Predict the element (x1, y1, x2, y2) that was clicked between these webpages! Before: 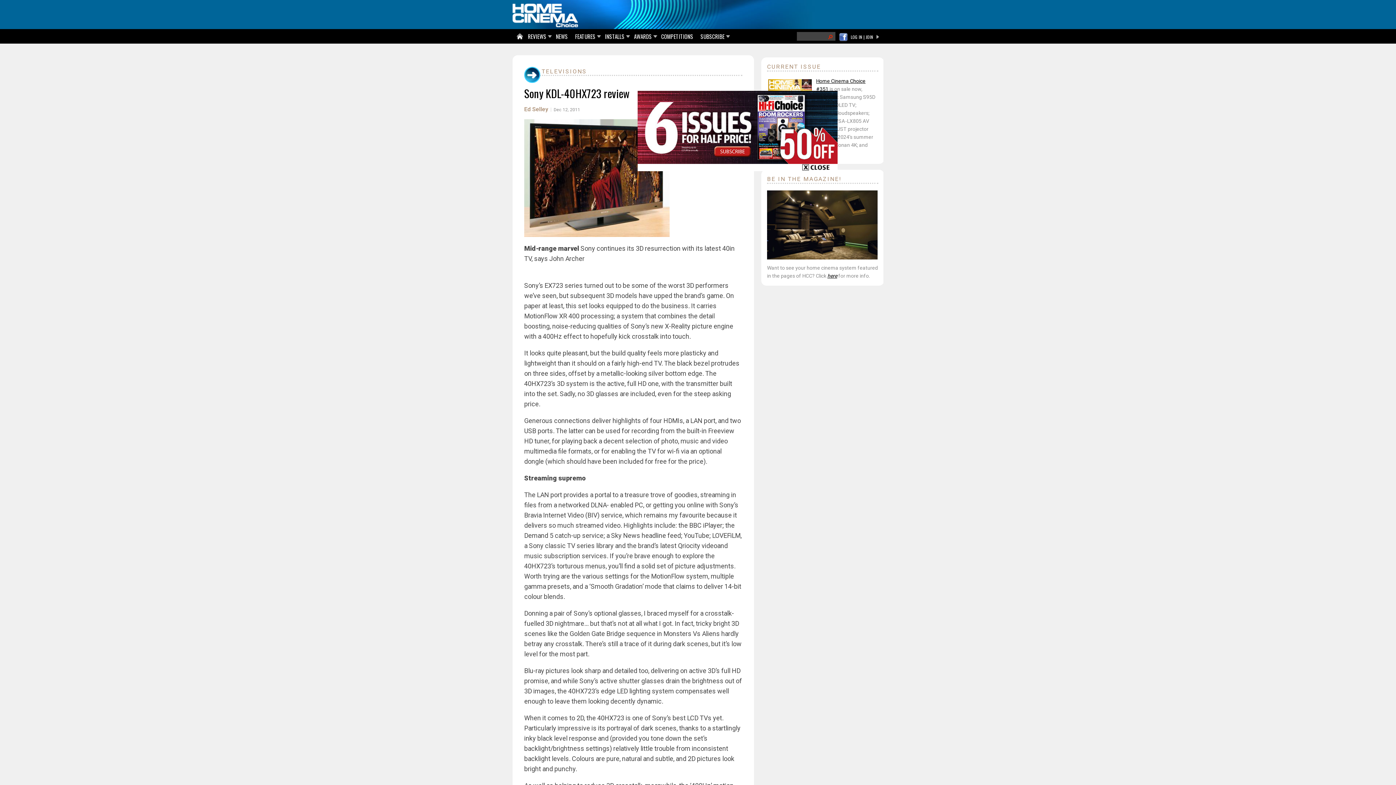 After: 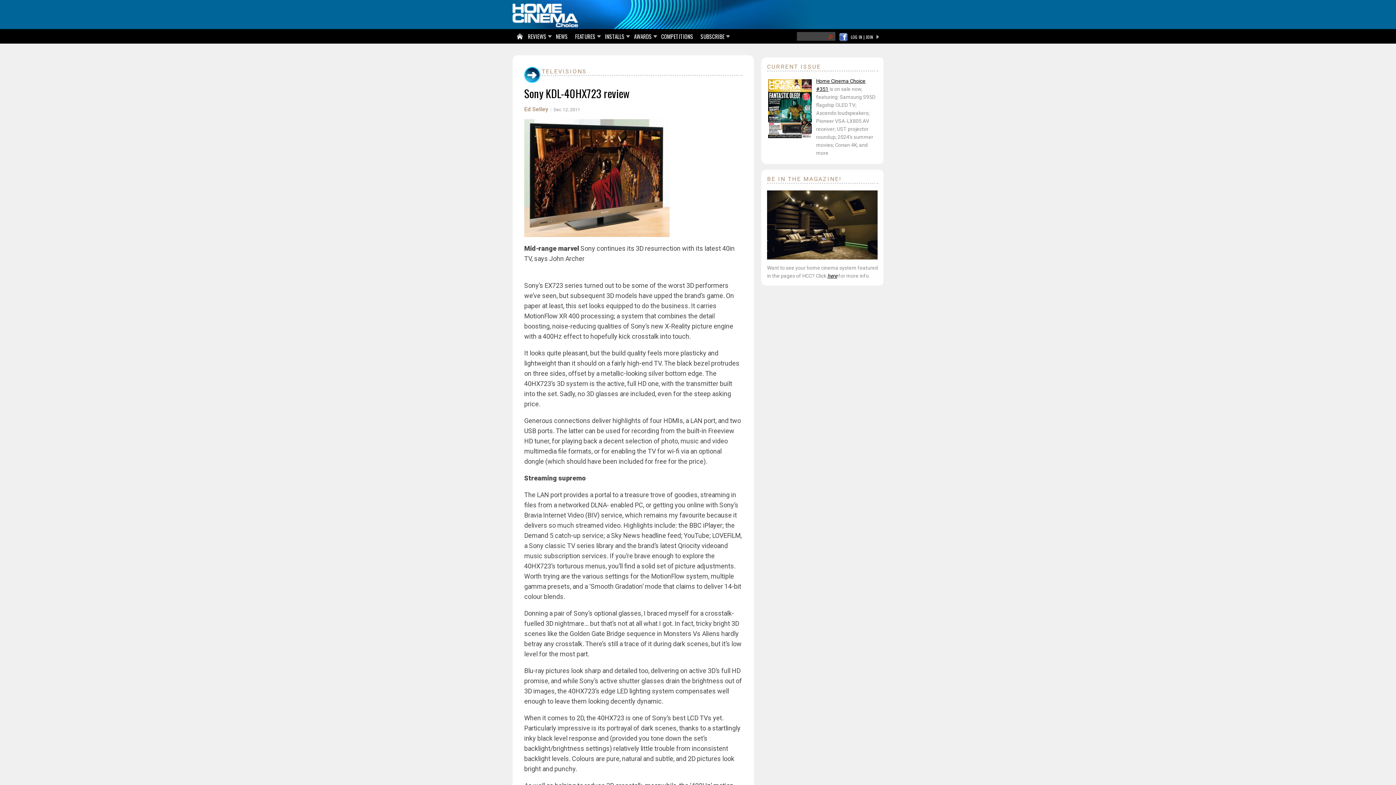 Action: bbox: (637, 157, 837, 165)